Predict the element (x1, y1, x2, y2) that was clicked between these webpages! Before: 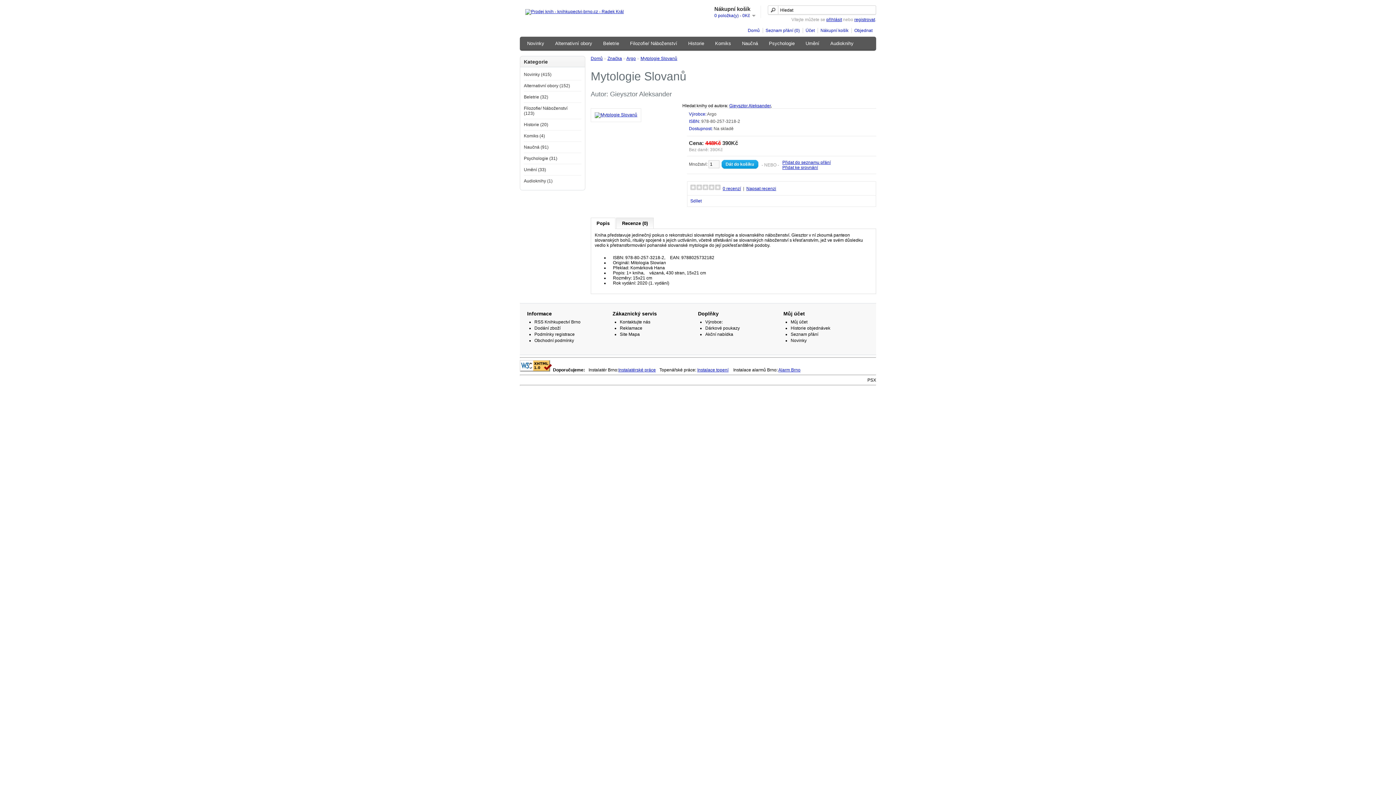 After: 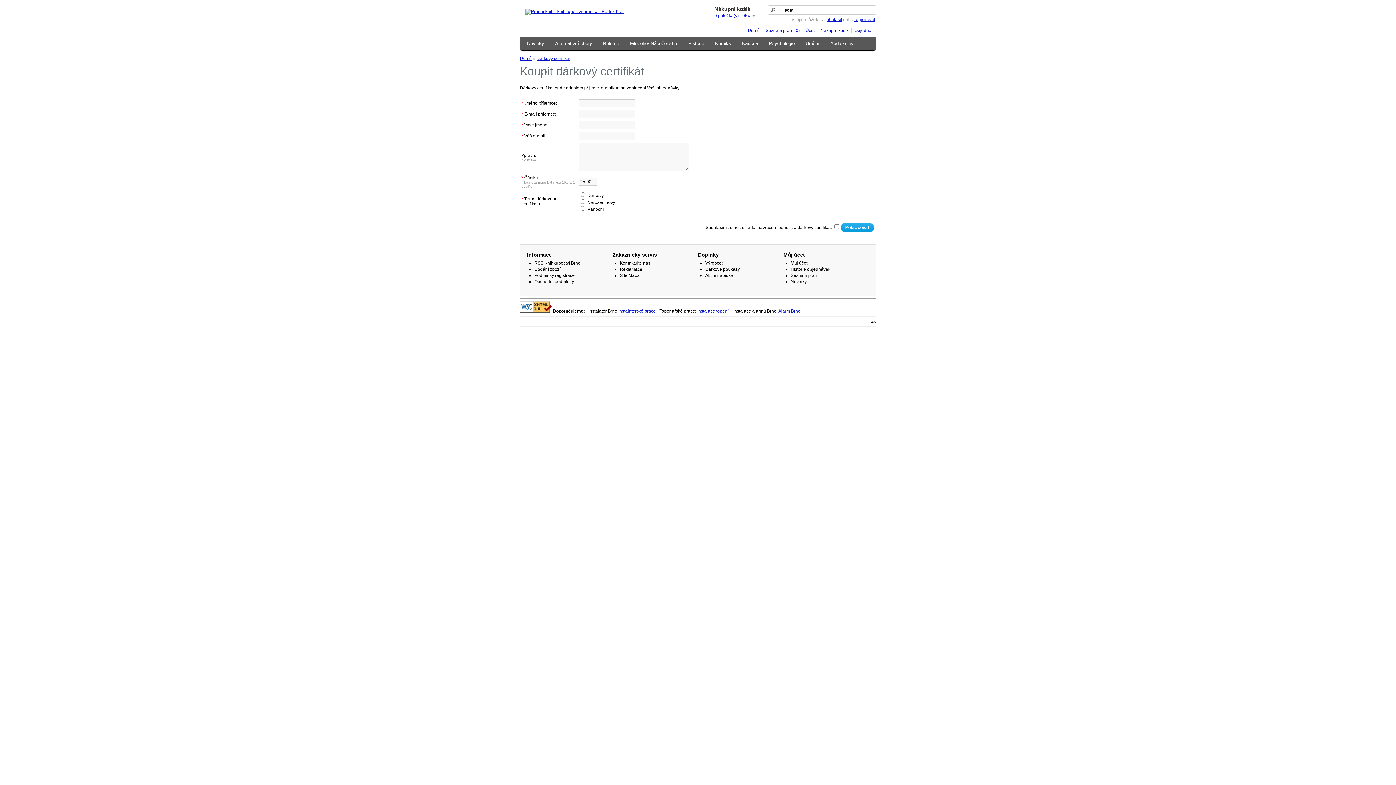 Action: bbox: (705, 325, 740, 330) label: Dárkové poukazy